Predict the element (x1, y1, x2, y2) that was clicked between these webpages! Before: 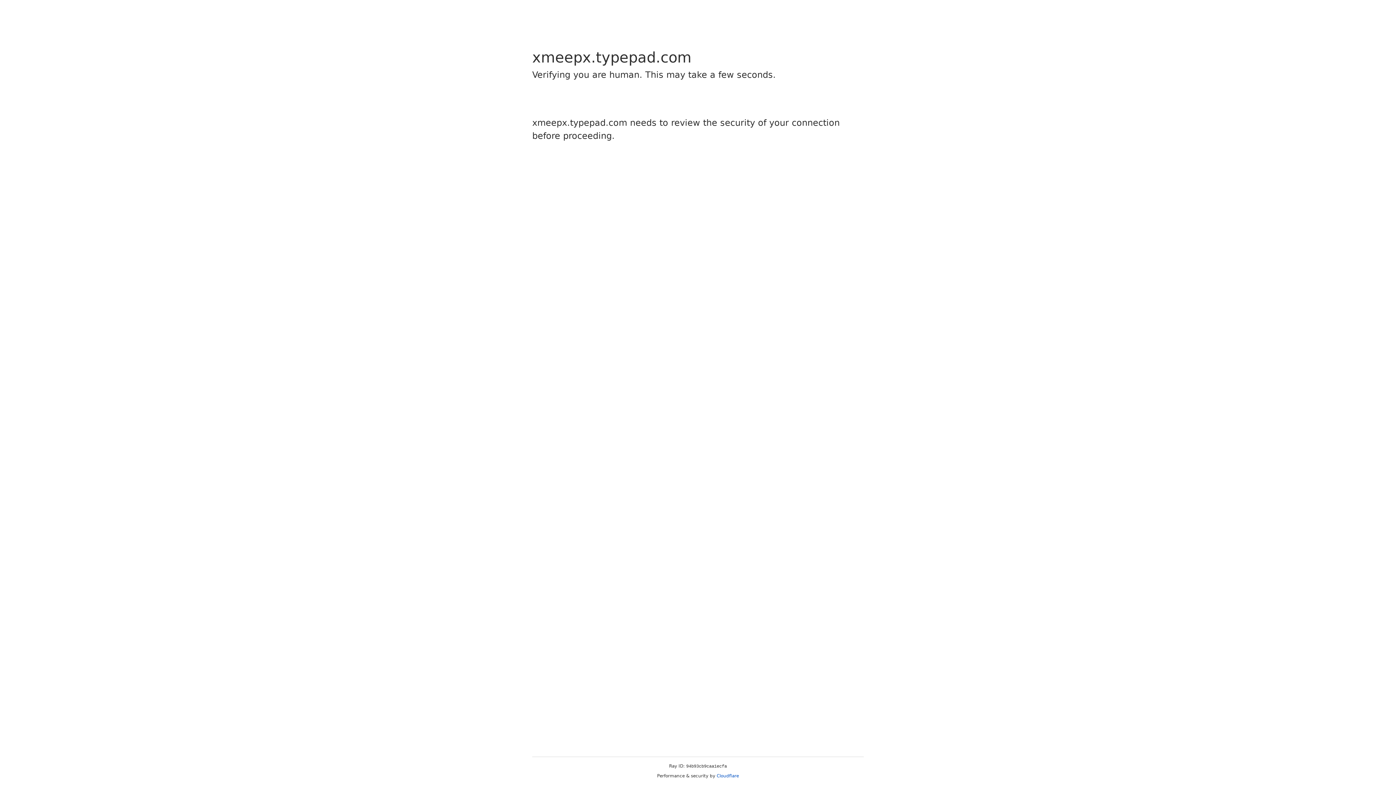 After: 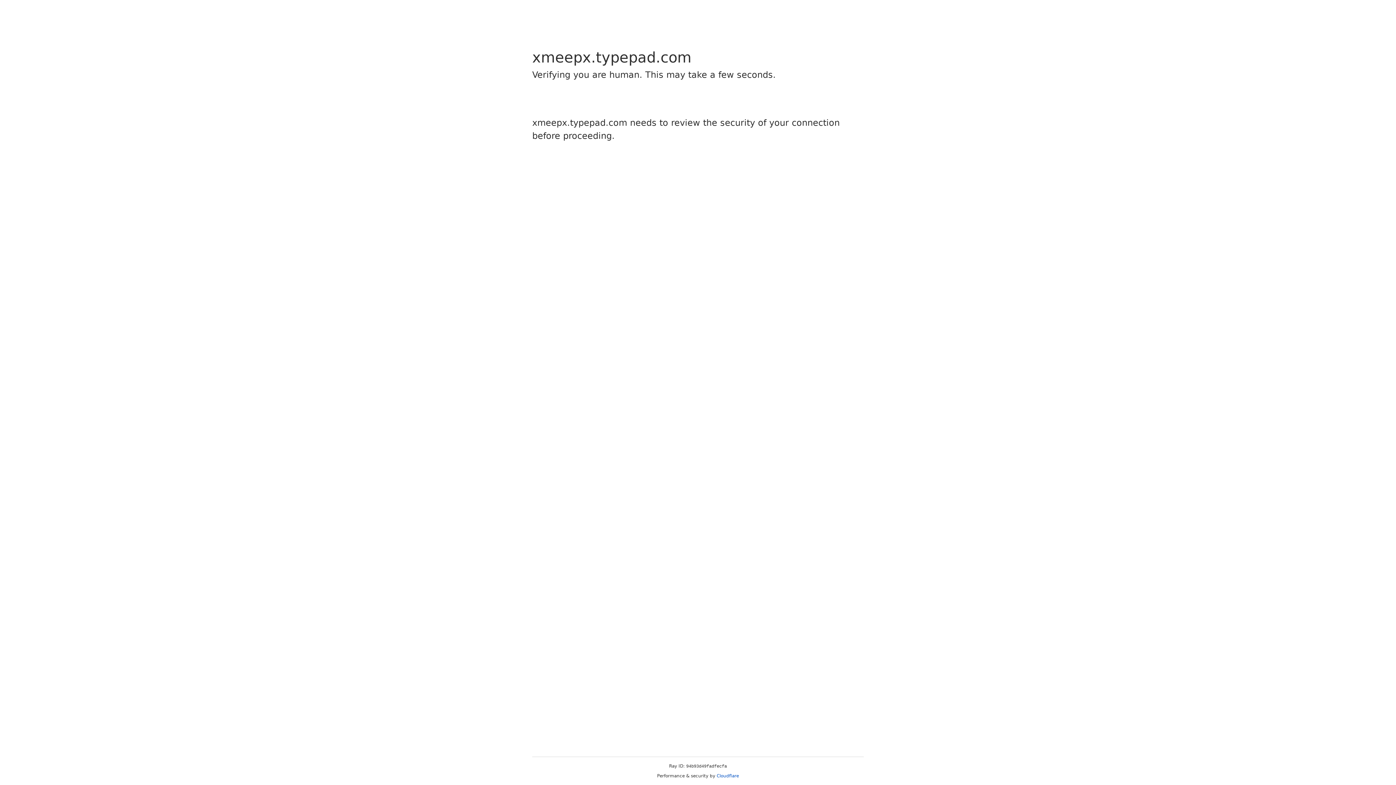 Action: bbox: (716, 773, 739, 778) label: Cloudflare